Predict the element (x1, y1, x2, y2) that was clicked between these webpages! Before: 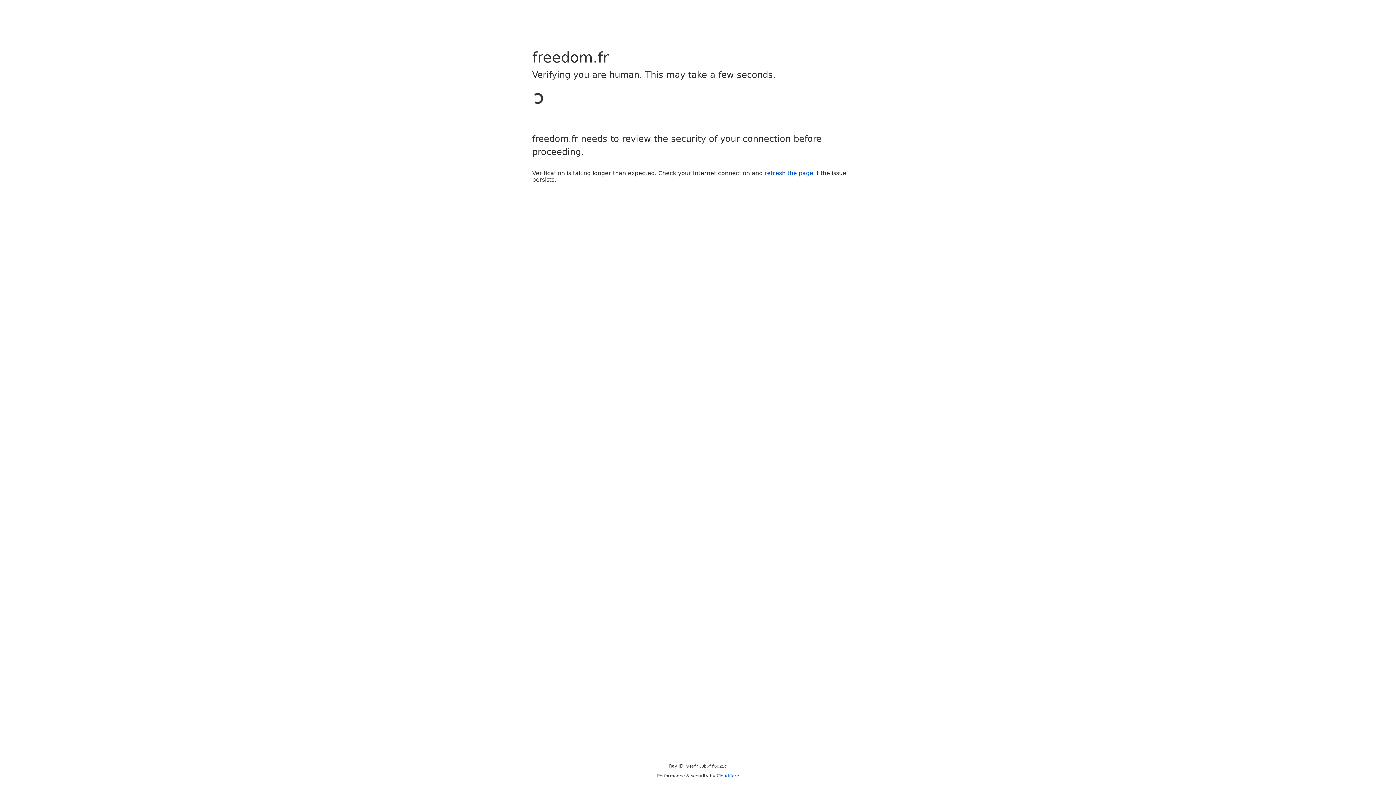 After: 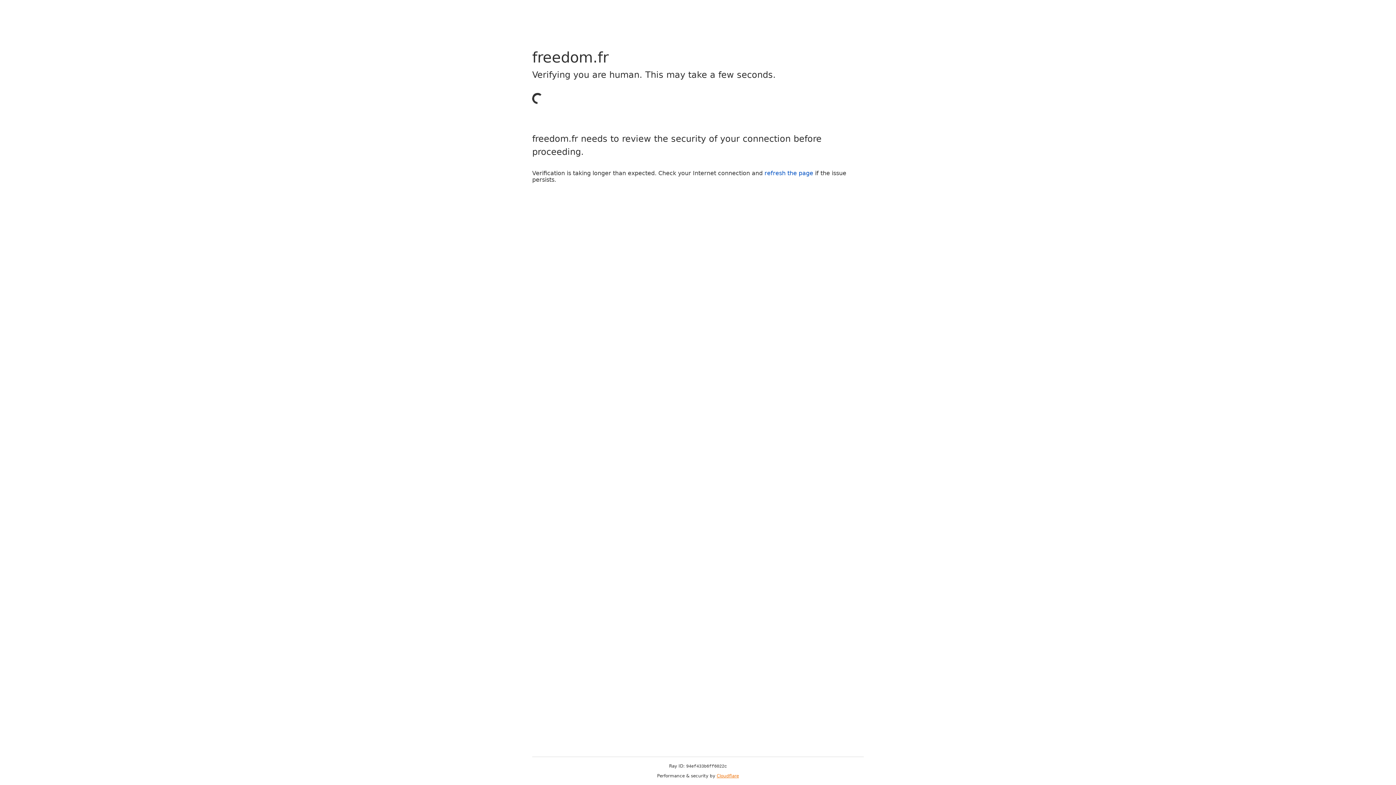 Action: bbox: (716, 773, 739, 778) label: Cloudflare